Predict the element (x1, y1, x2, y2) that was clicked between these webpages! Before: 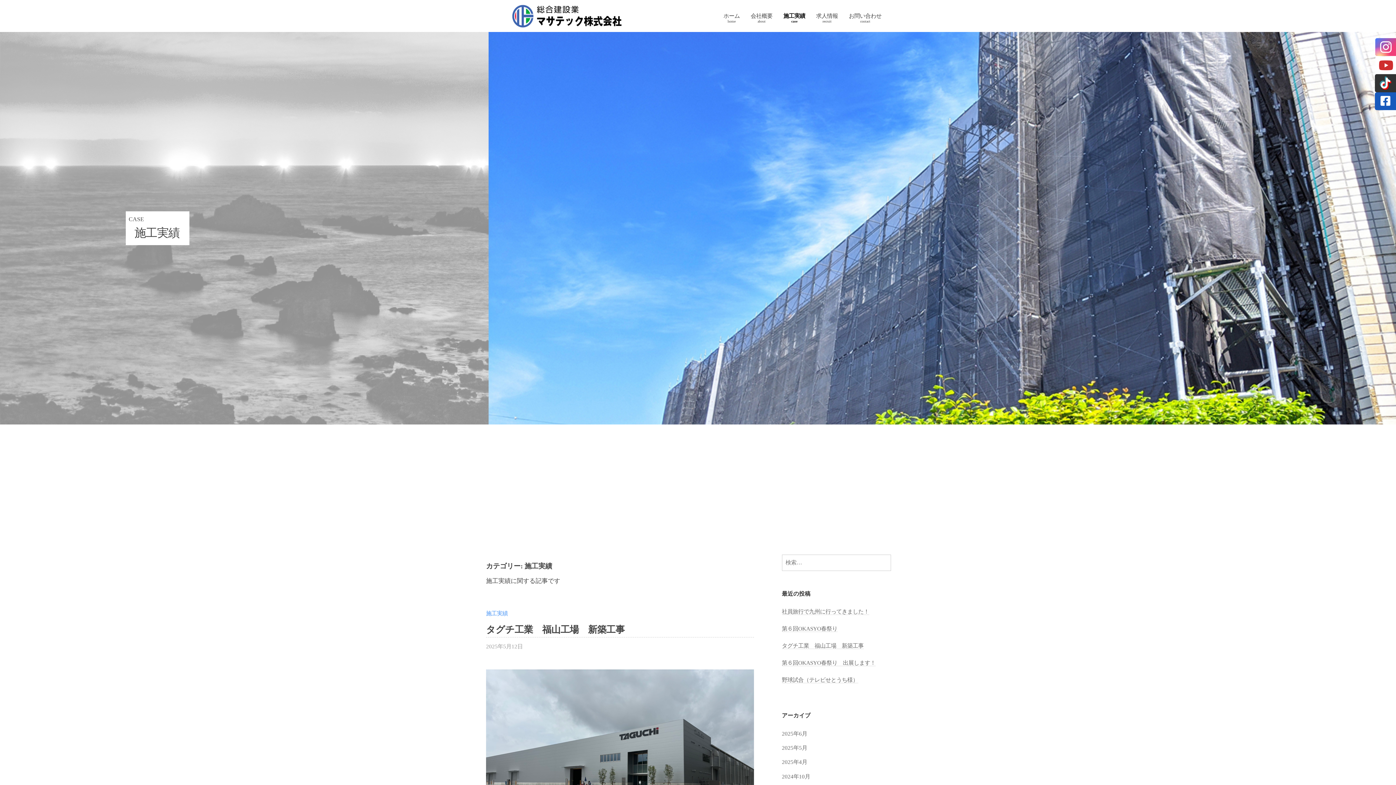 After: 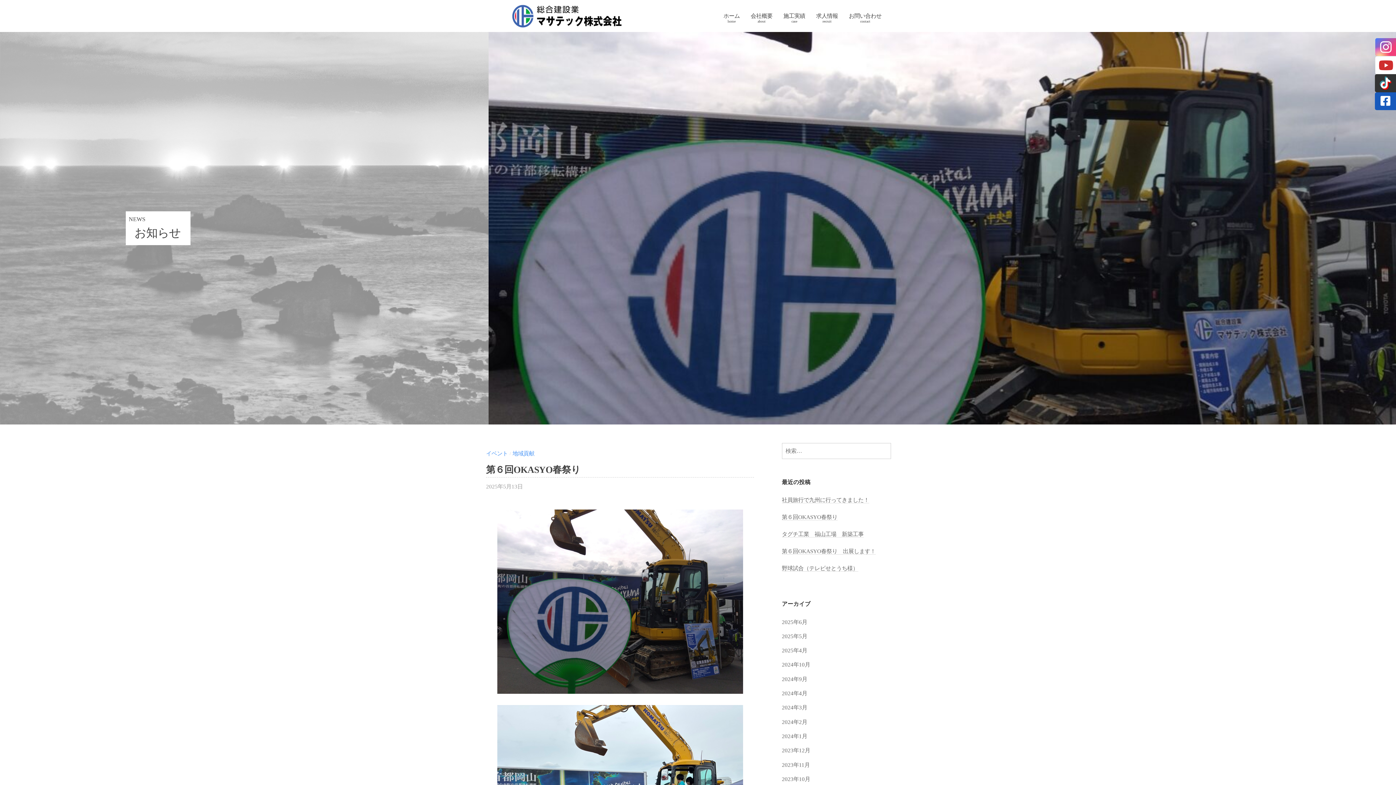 Action: bbox: (782, 625, 837, 632) label: 第６回OKASYO春祭り